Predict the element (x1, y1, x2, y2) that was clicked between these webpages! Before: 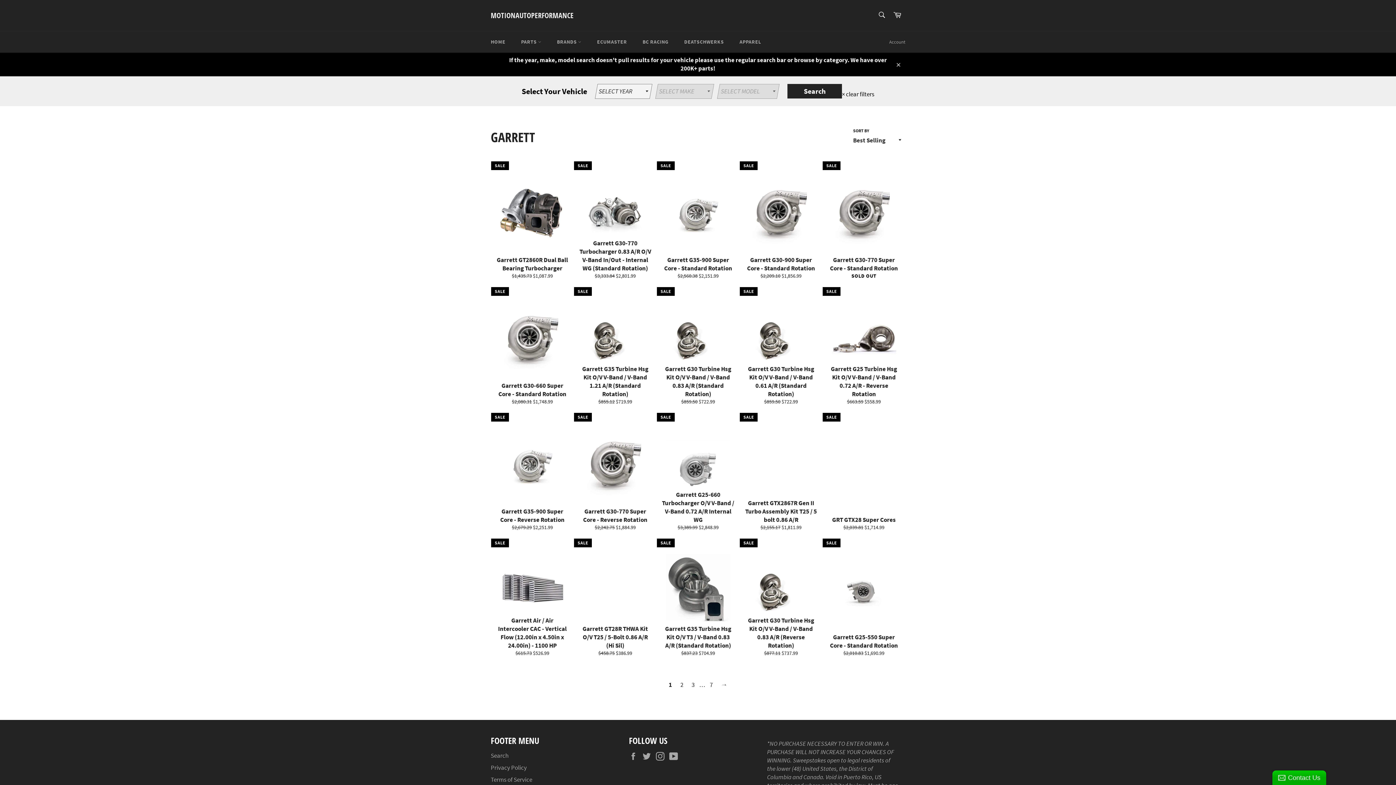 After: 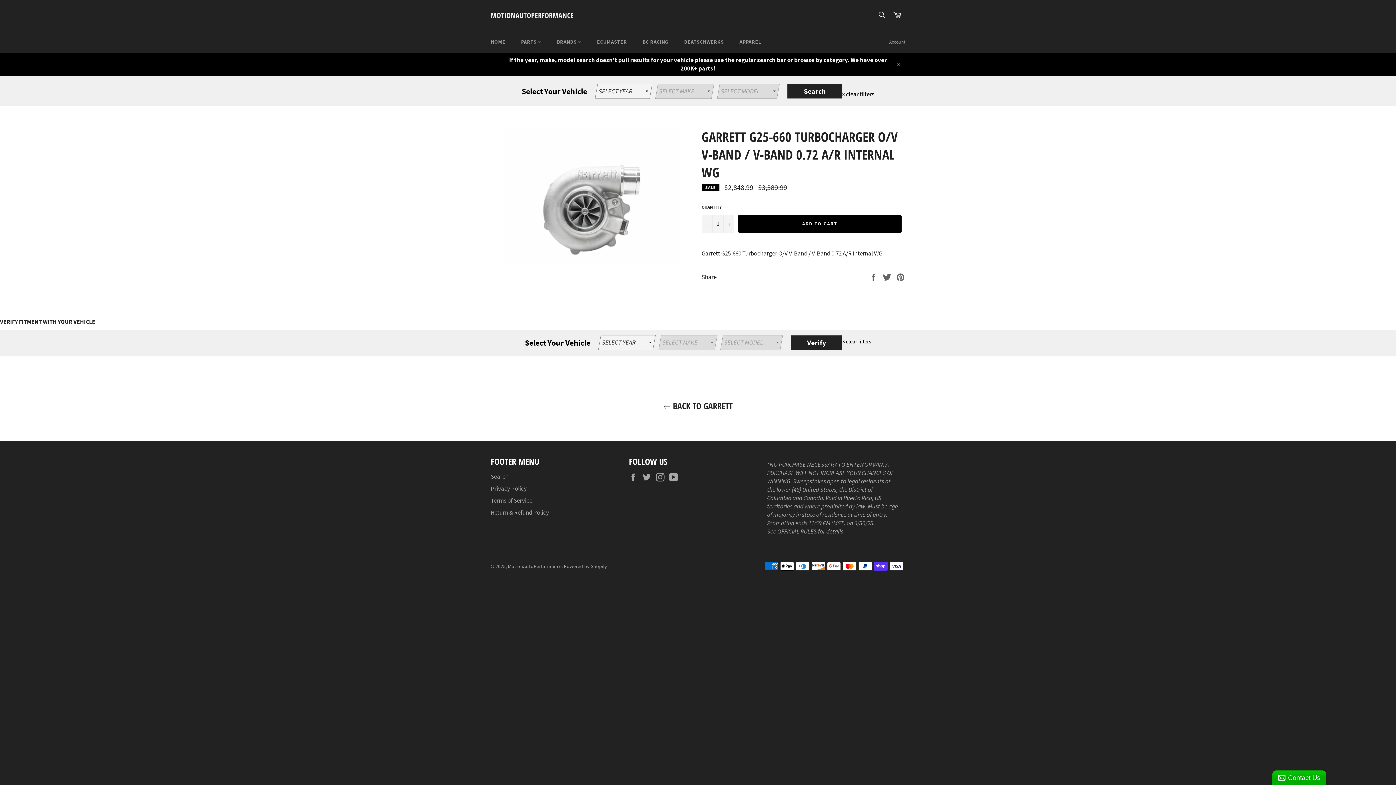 Action: bbox: (656, 413, 739, 538) label: Garrett G25-660 Turbocharger O/V V-Band / V-Band 0.72 A/R Internal WG
Regular price
$3,389.99 
Sale price
$2,848.99
SALE